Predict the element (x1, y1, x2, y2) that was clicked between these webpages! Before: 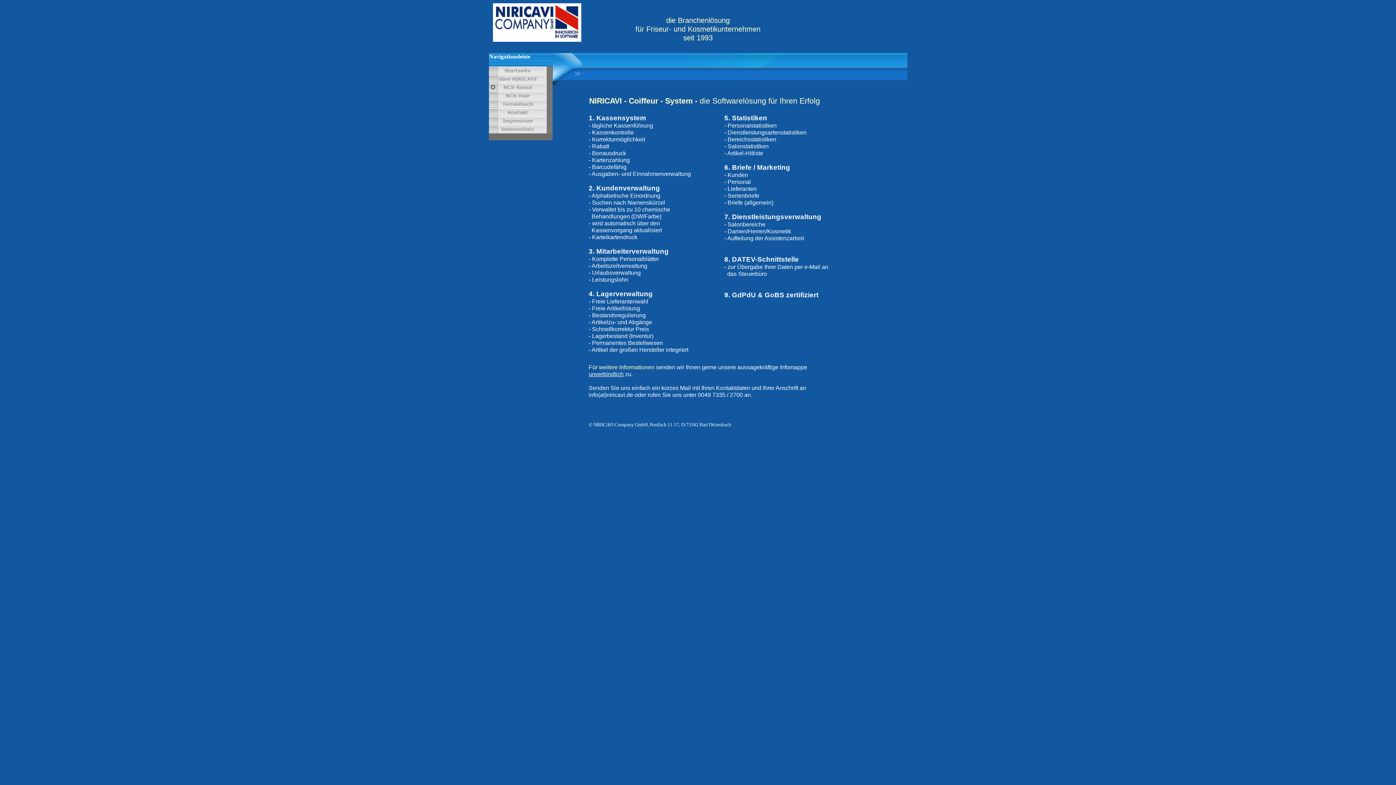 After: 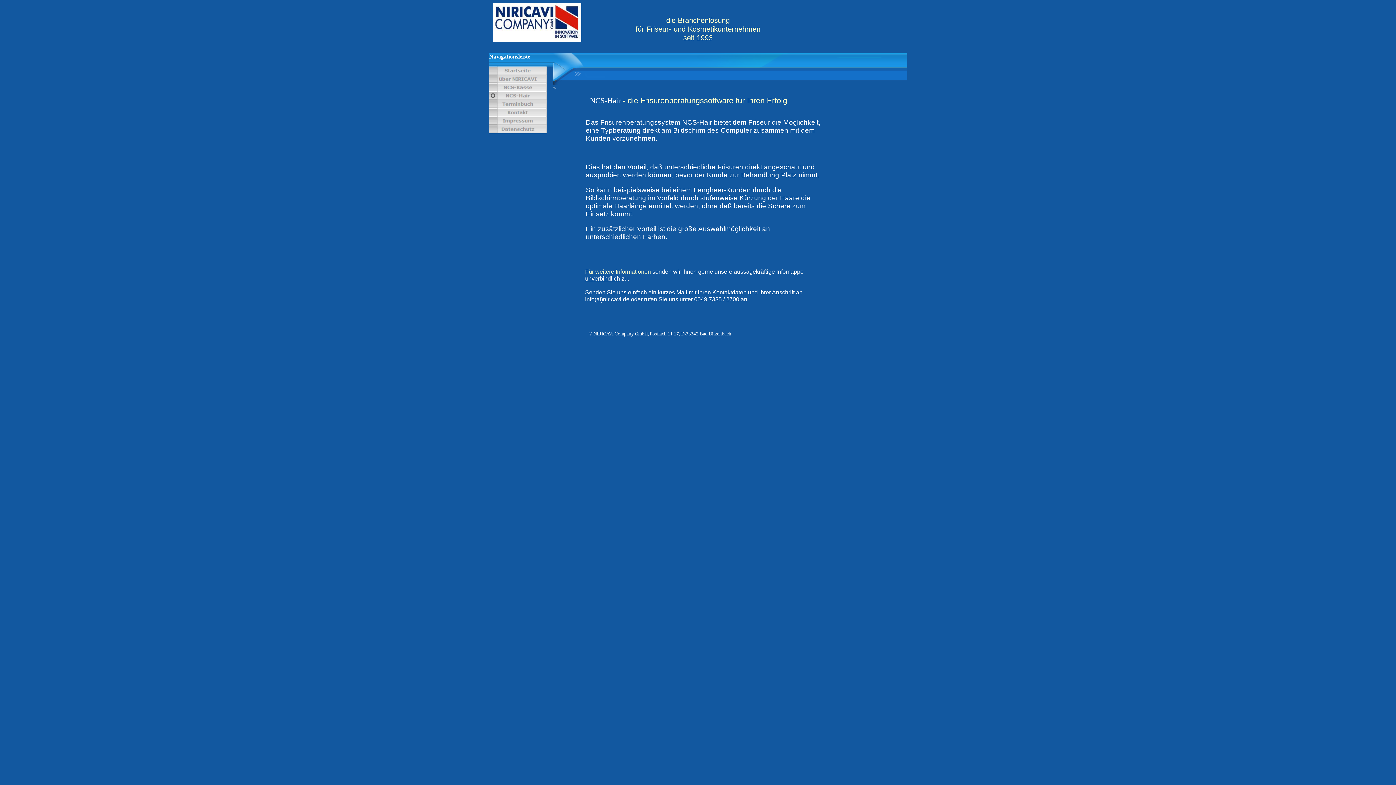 Action: bbox: (488, 94, 546, 101)